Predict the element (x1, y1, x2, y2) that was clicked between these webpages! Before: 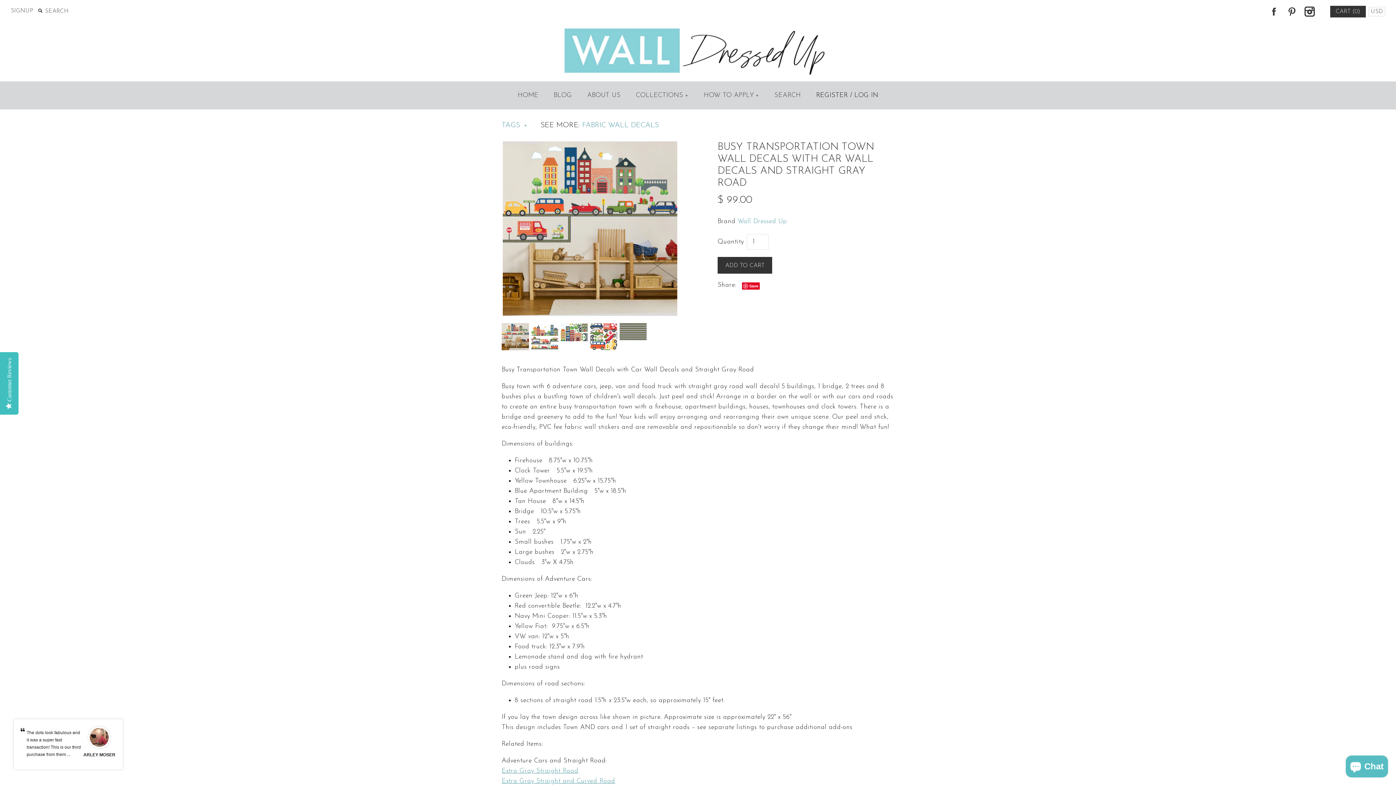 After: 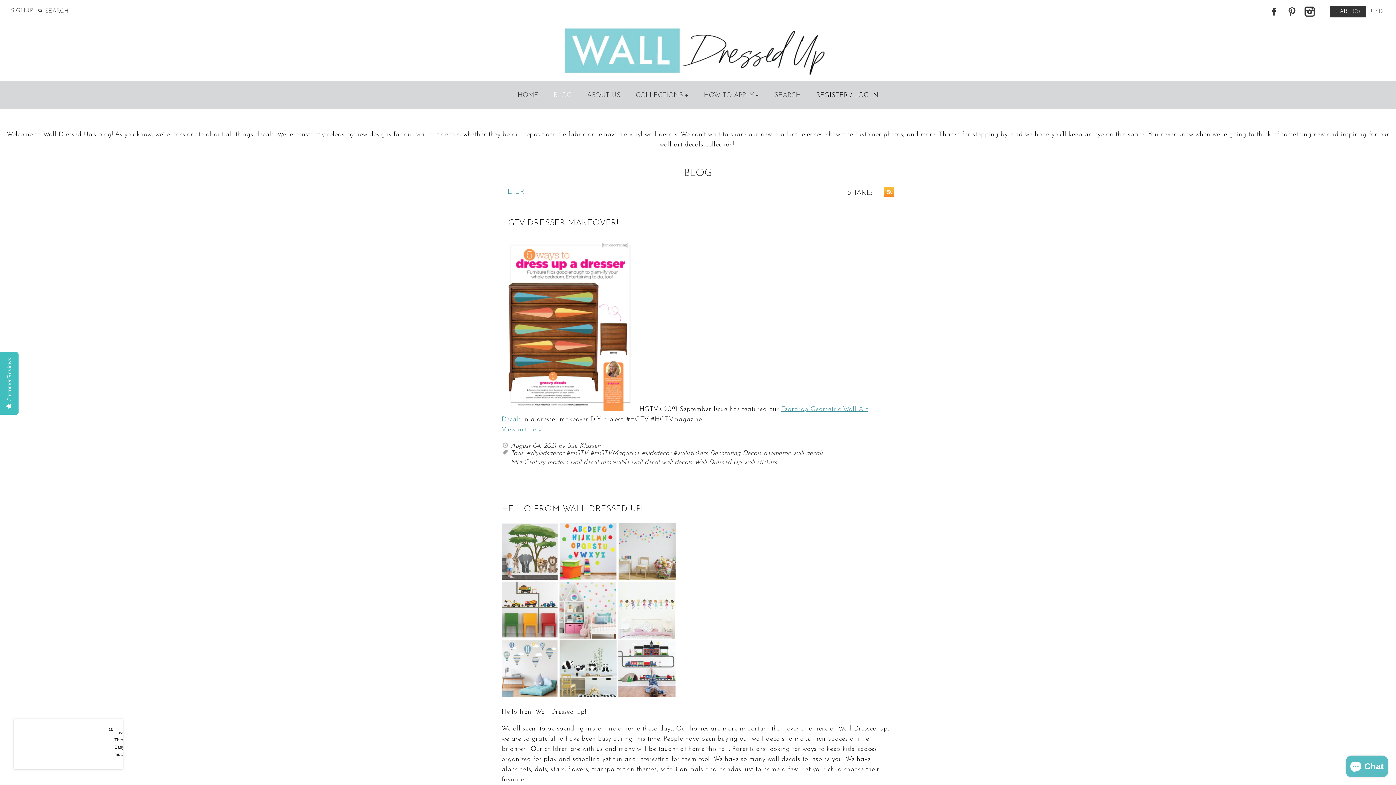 Action: bbox: (547, 83, 578, 107) label: BLOG